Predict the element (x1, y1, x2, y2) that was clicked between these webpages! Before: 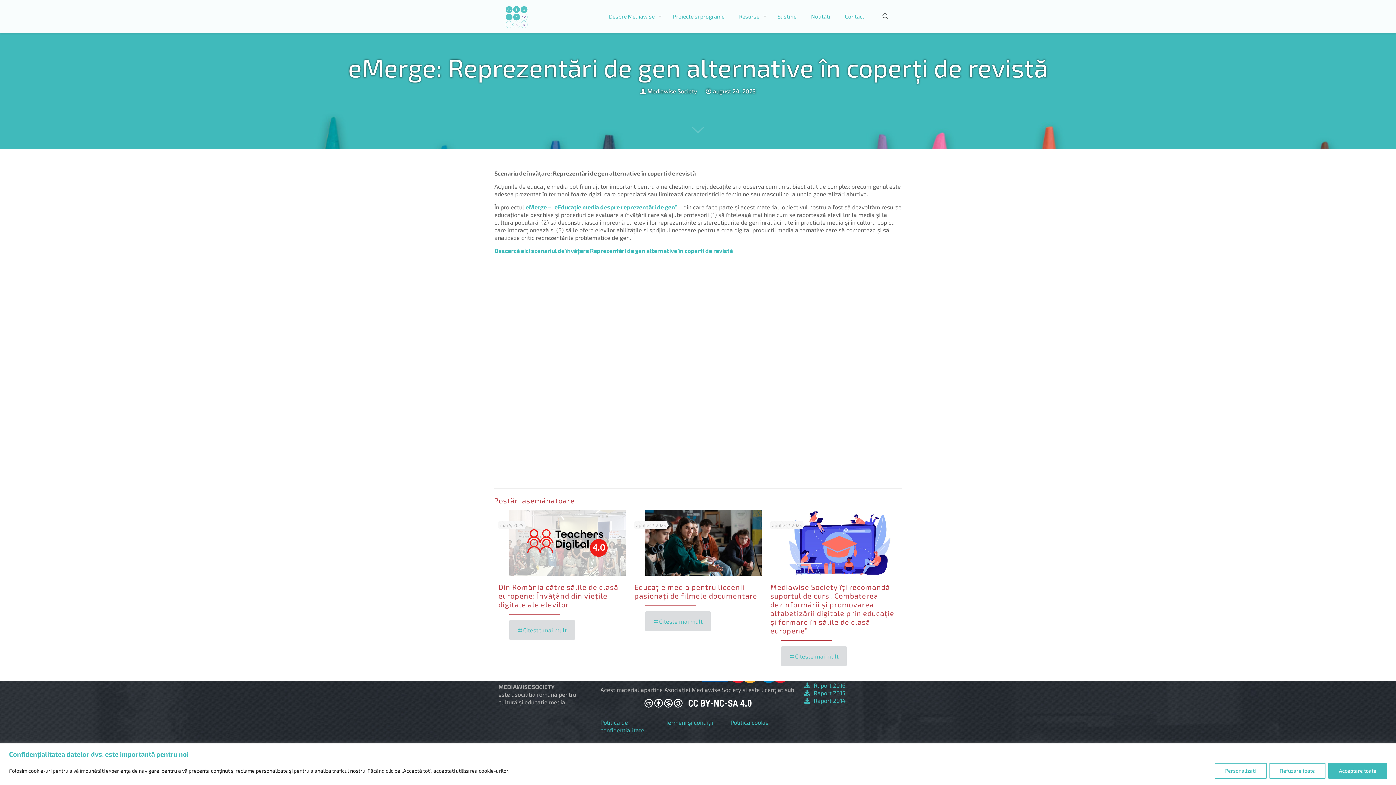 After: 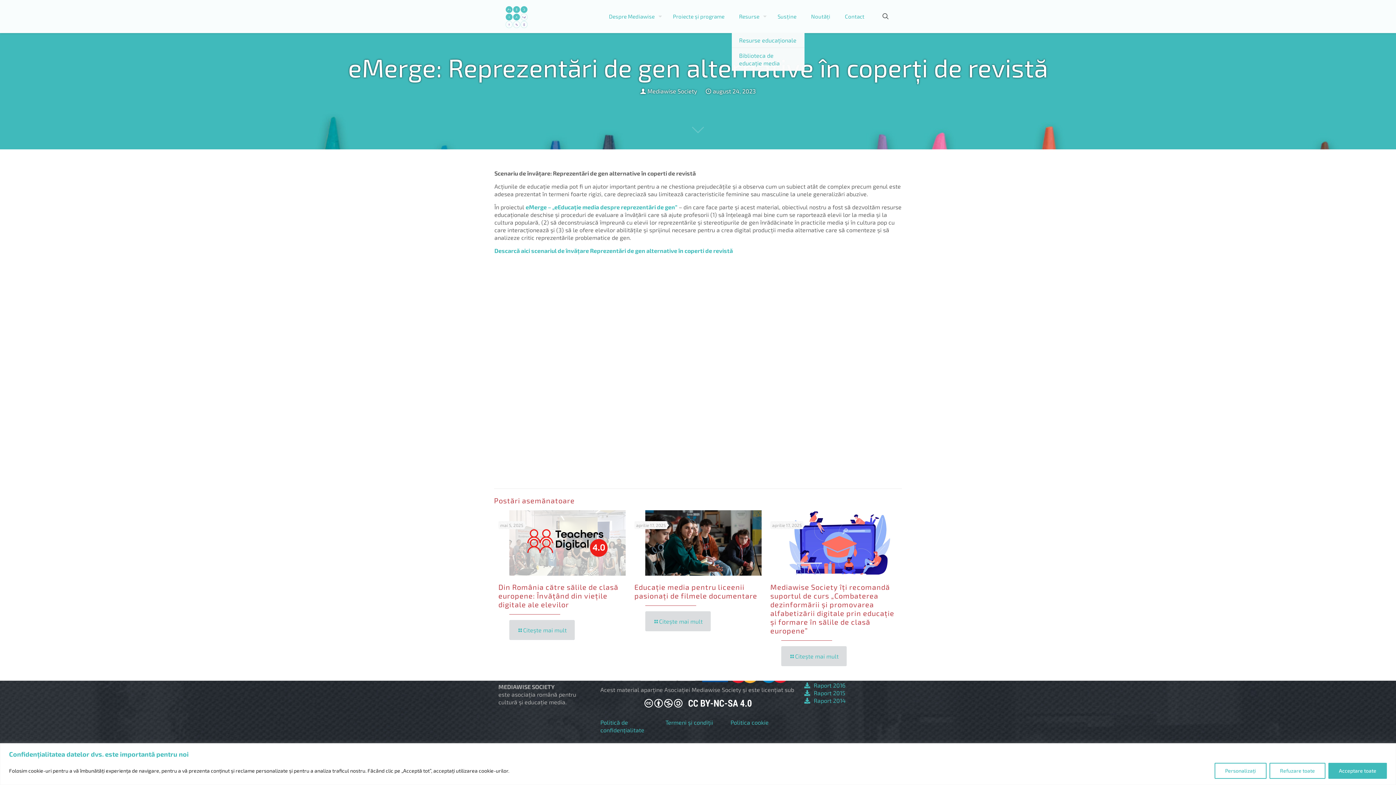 Action: label: Resurse bbox: (732, 0, 770, 32)